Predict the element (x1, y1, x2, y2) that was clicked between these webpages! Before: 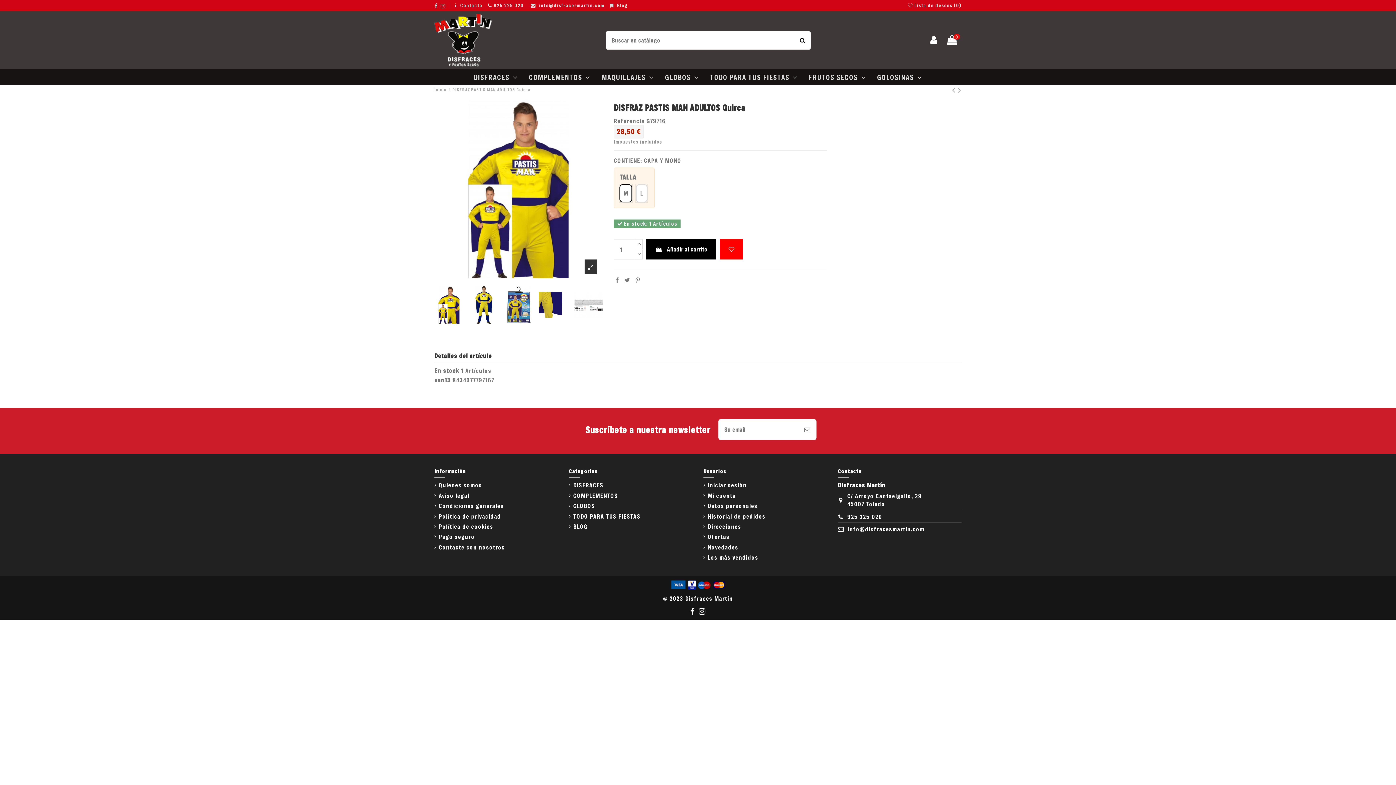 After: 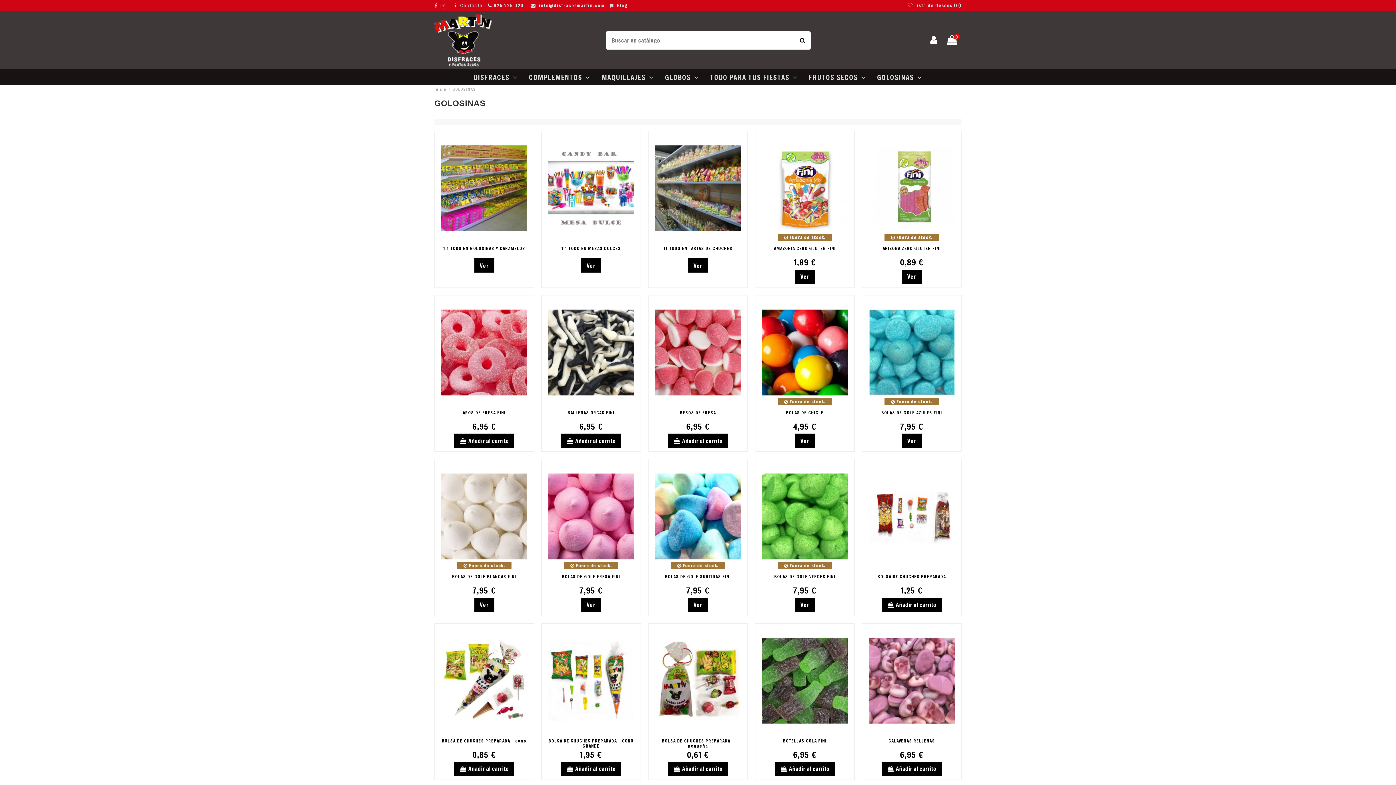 Action: label: GOLOSINAS  bbox: (872, 69, 927, 85)